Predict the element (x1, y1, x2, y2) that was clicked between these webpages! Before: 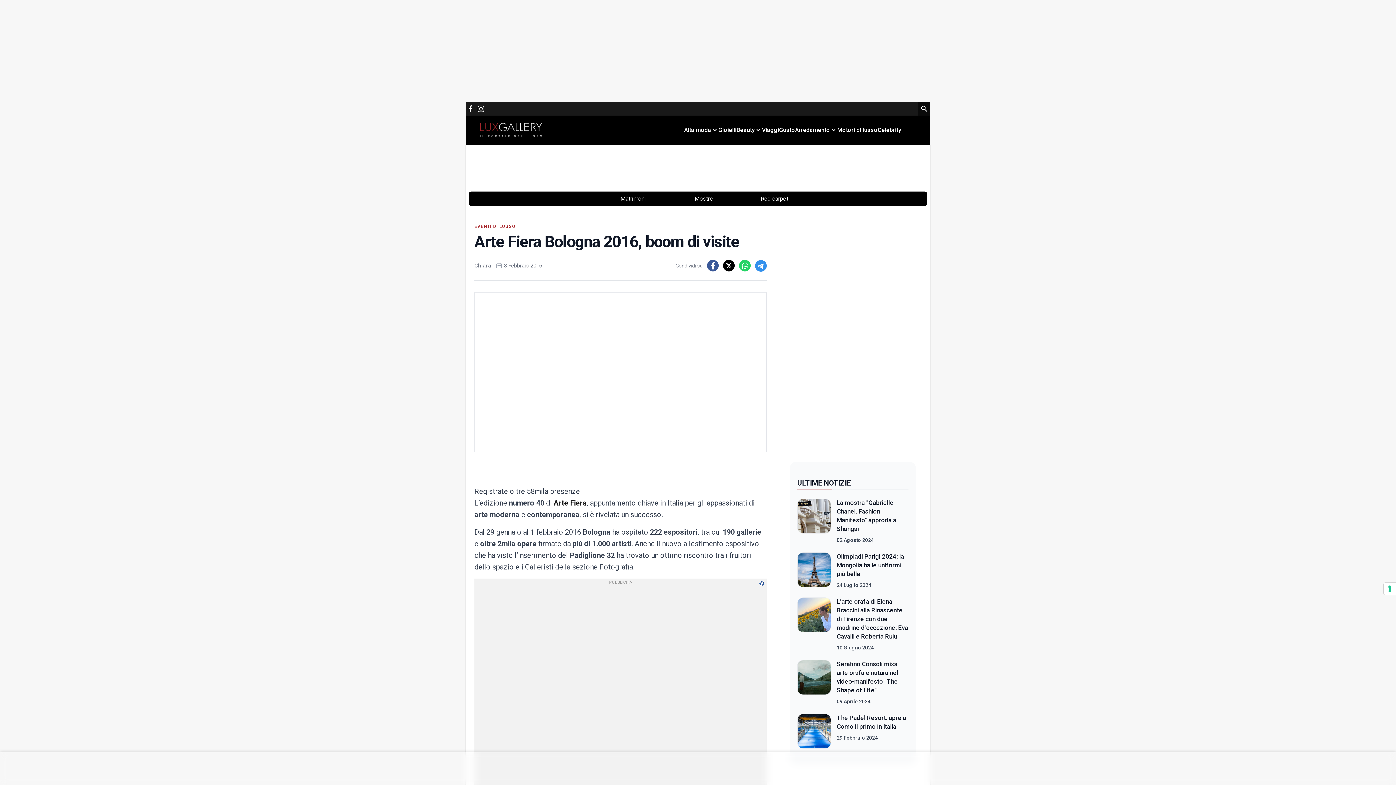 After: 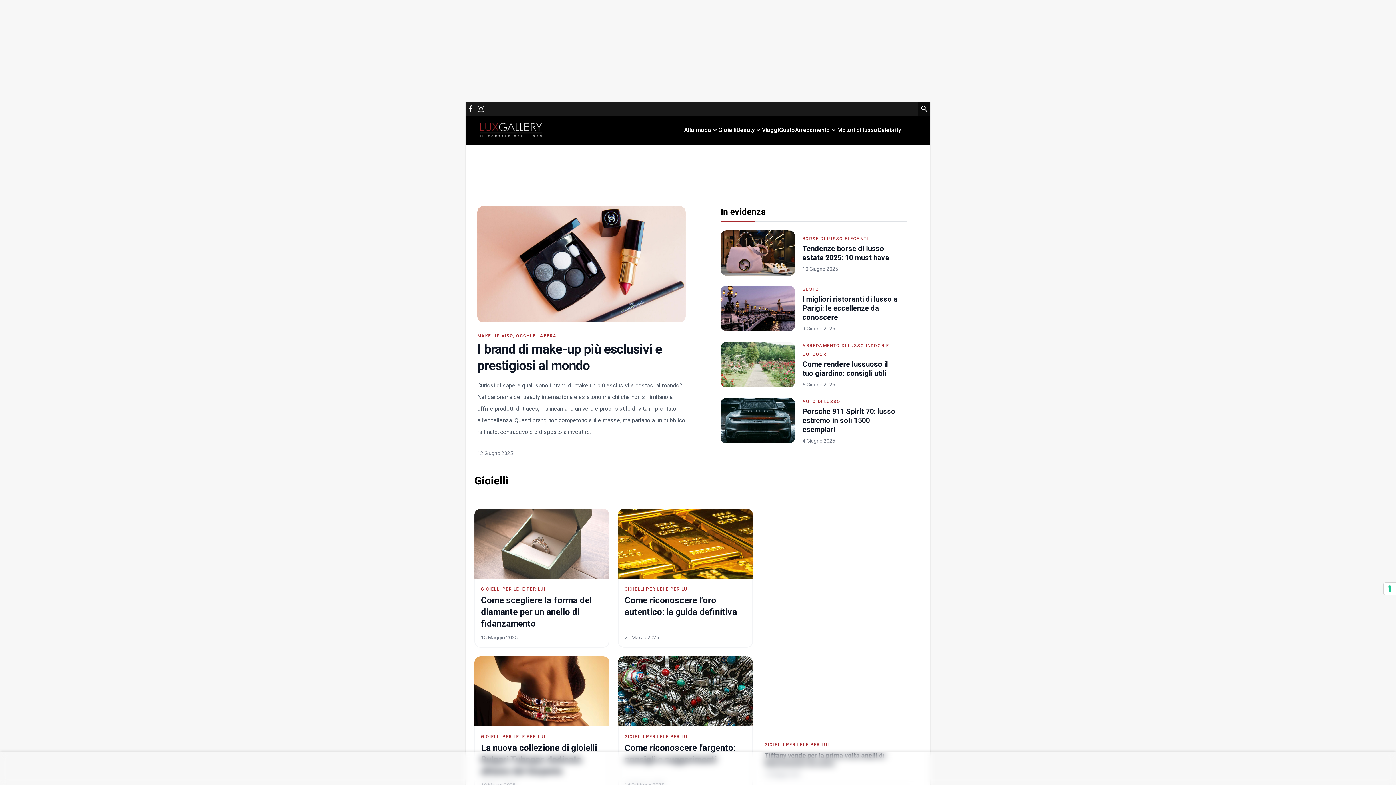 Action: label: Logo bbox: (480, 122, 542, 137)